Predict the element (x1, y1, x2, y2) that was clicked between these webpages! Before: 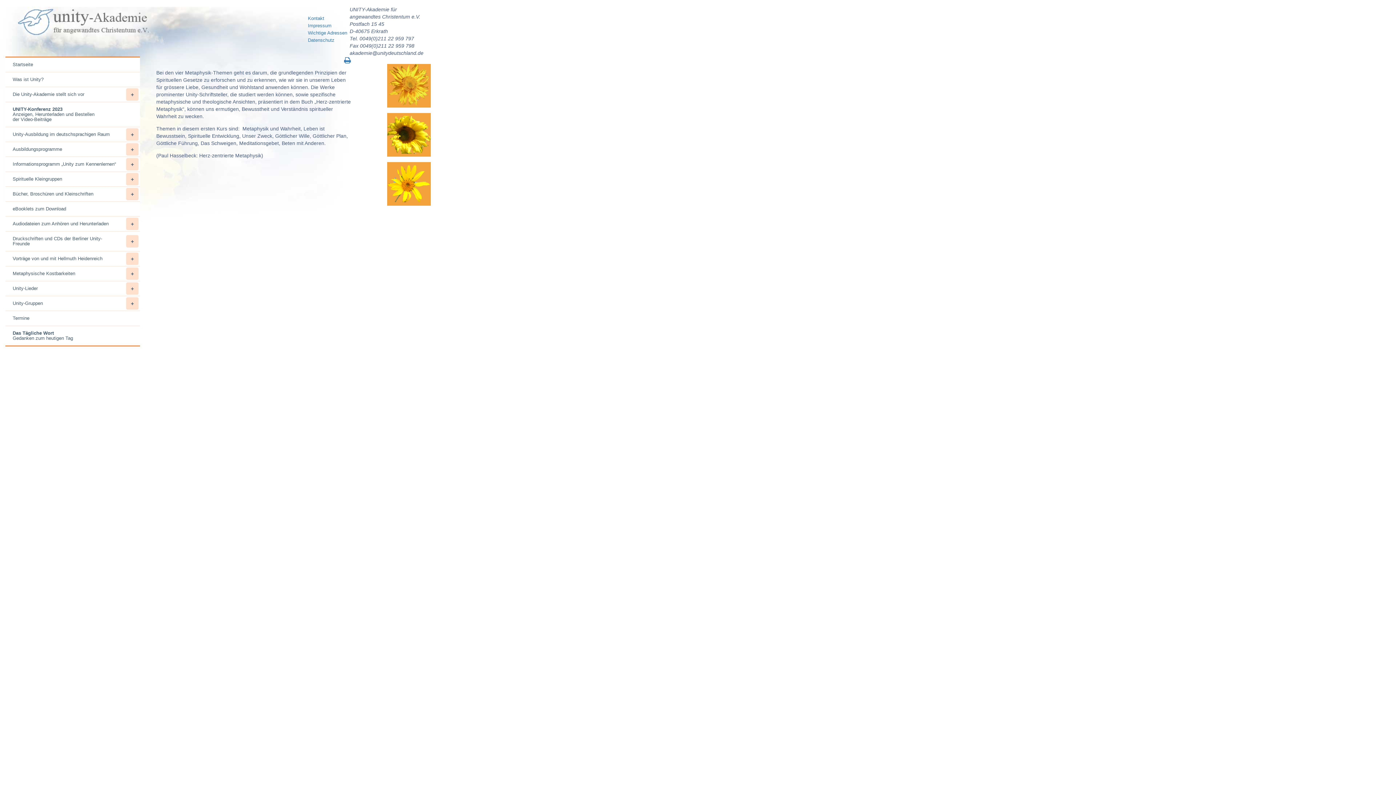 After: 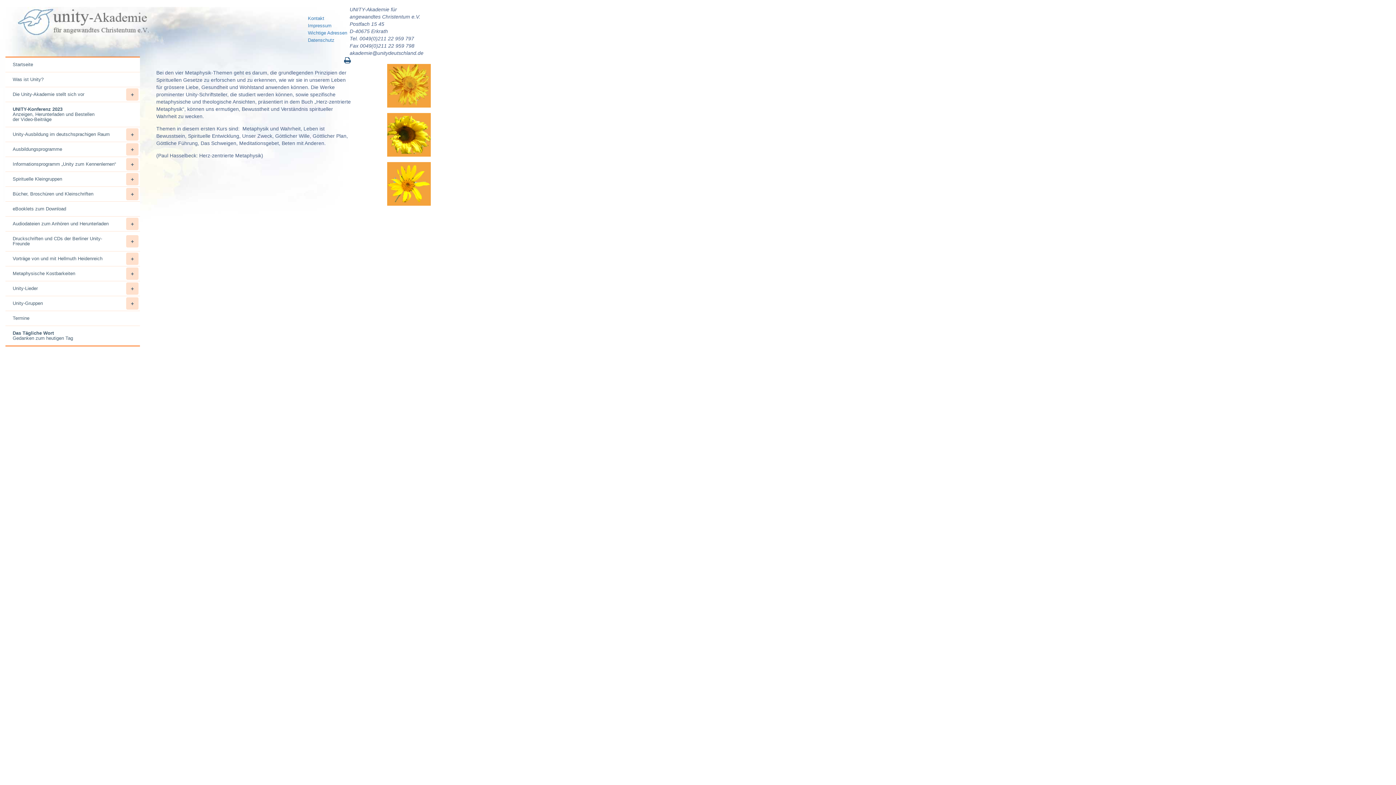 Action: bbox: (342, 56, 352, 64)